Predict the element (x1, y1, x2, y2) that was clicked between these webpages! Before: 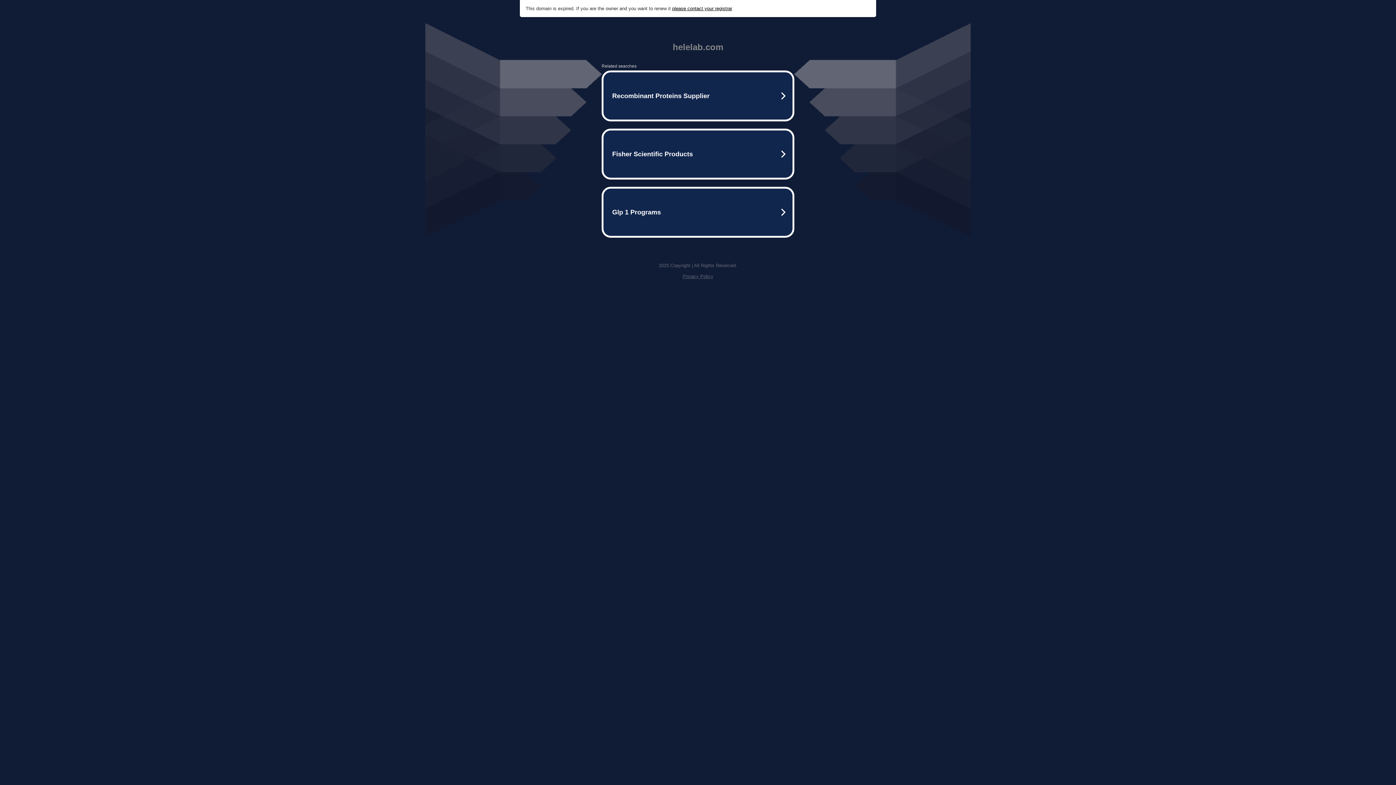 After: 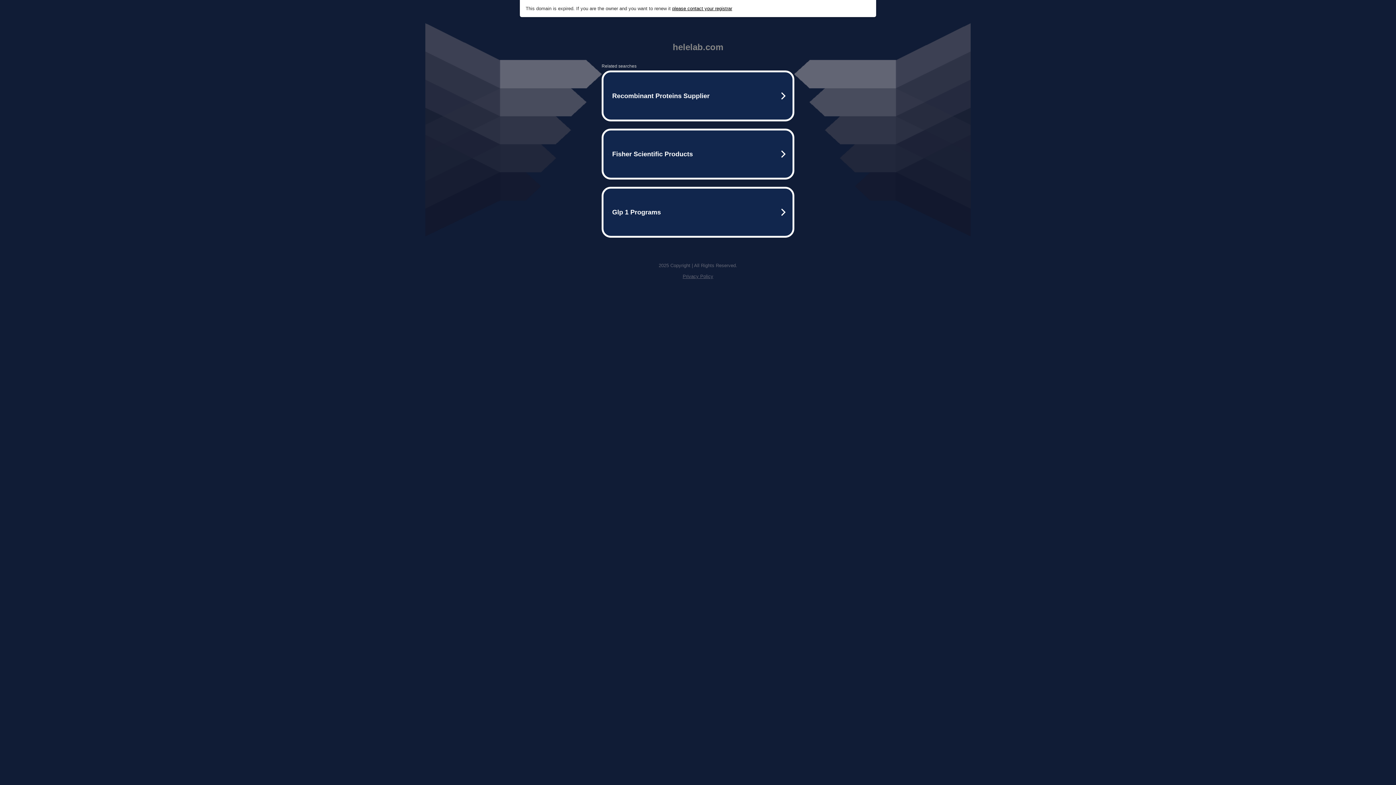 Action: label: Privacy Policy bbox: (682, 273, 713, 279)